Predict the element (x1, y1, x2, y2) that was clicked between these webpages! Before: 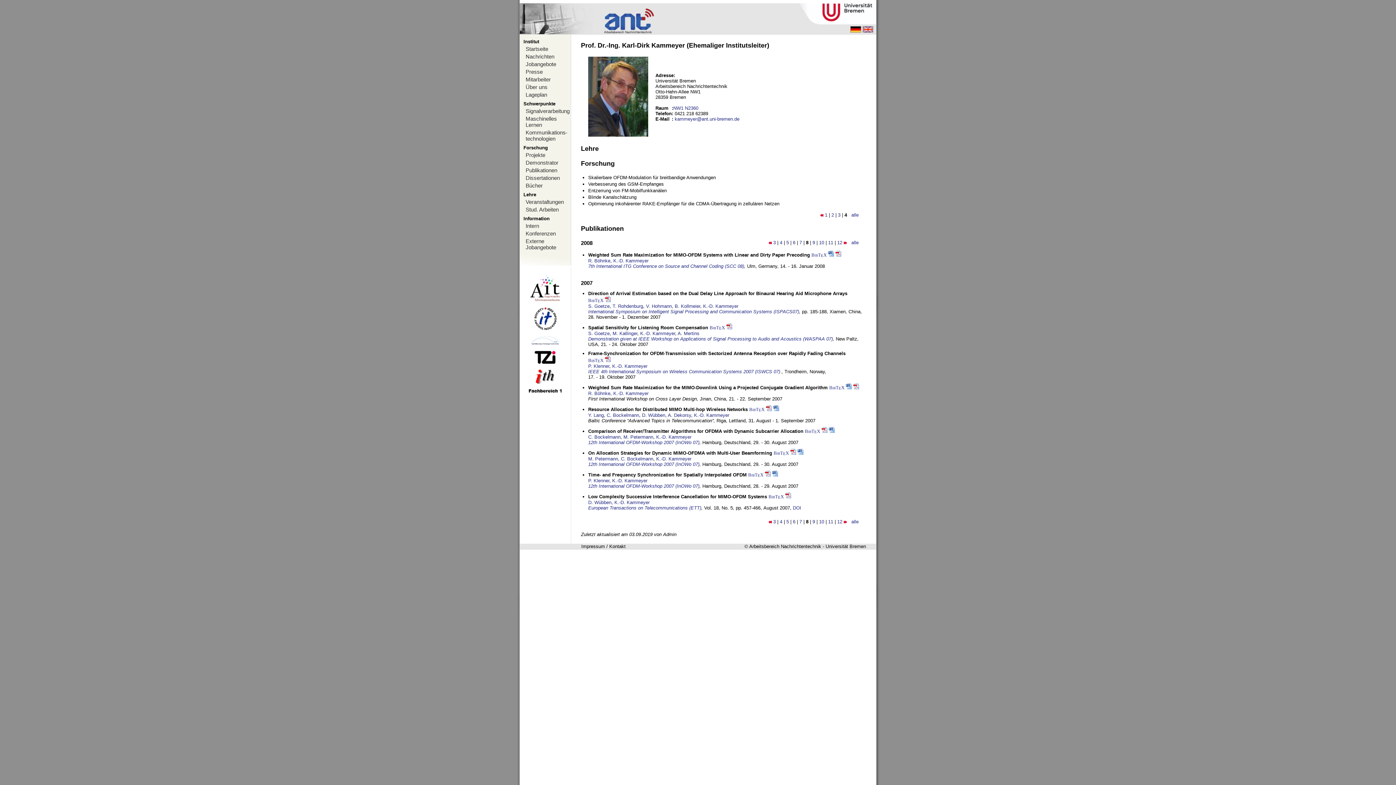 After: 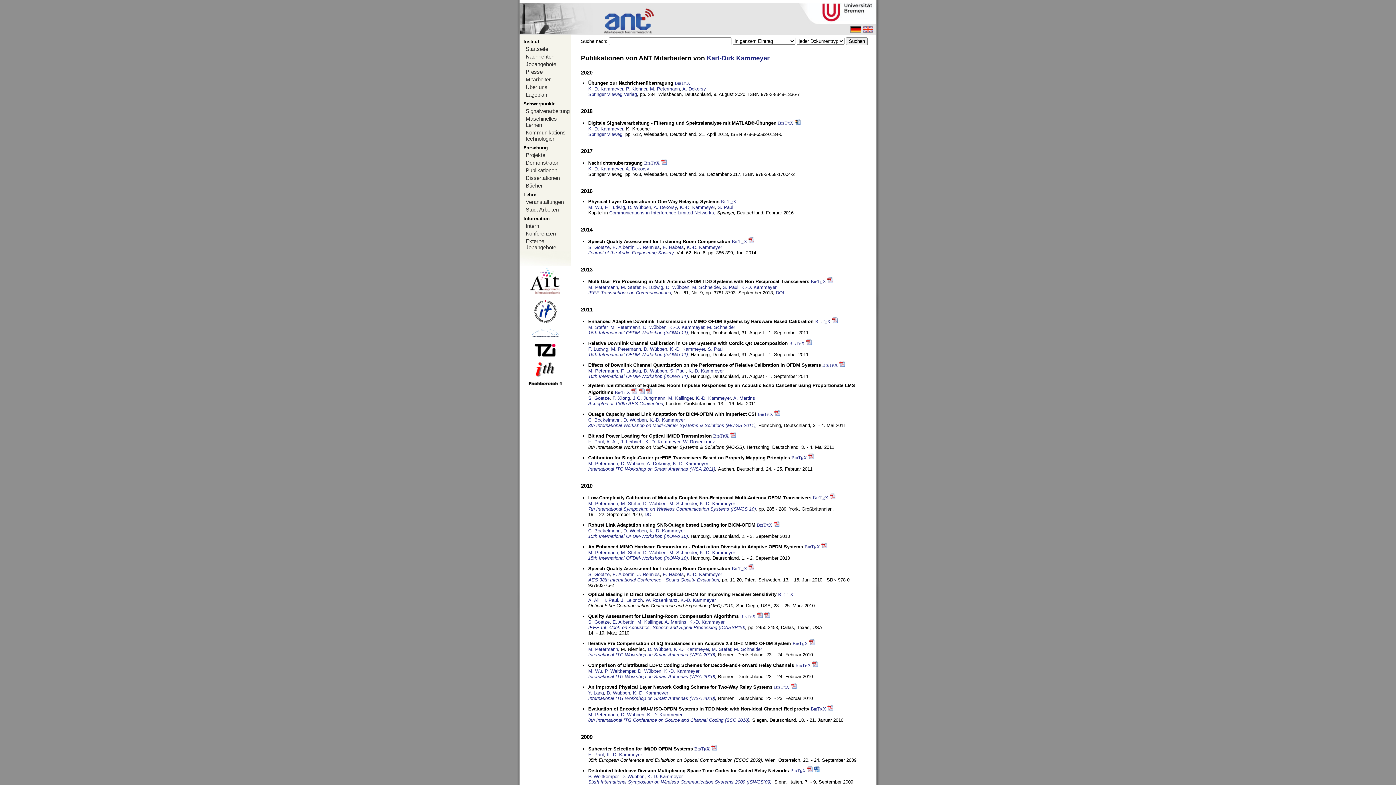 Action: bbox: (851, 240, 858, 245) label: alle